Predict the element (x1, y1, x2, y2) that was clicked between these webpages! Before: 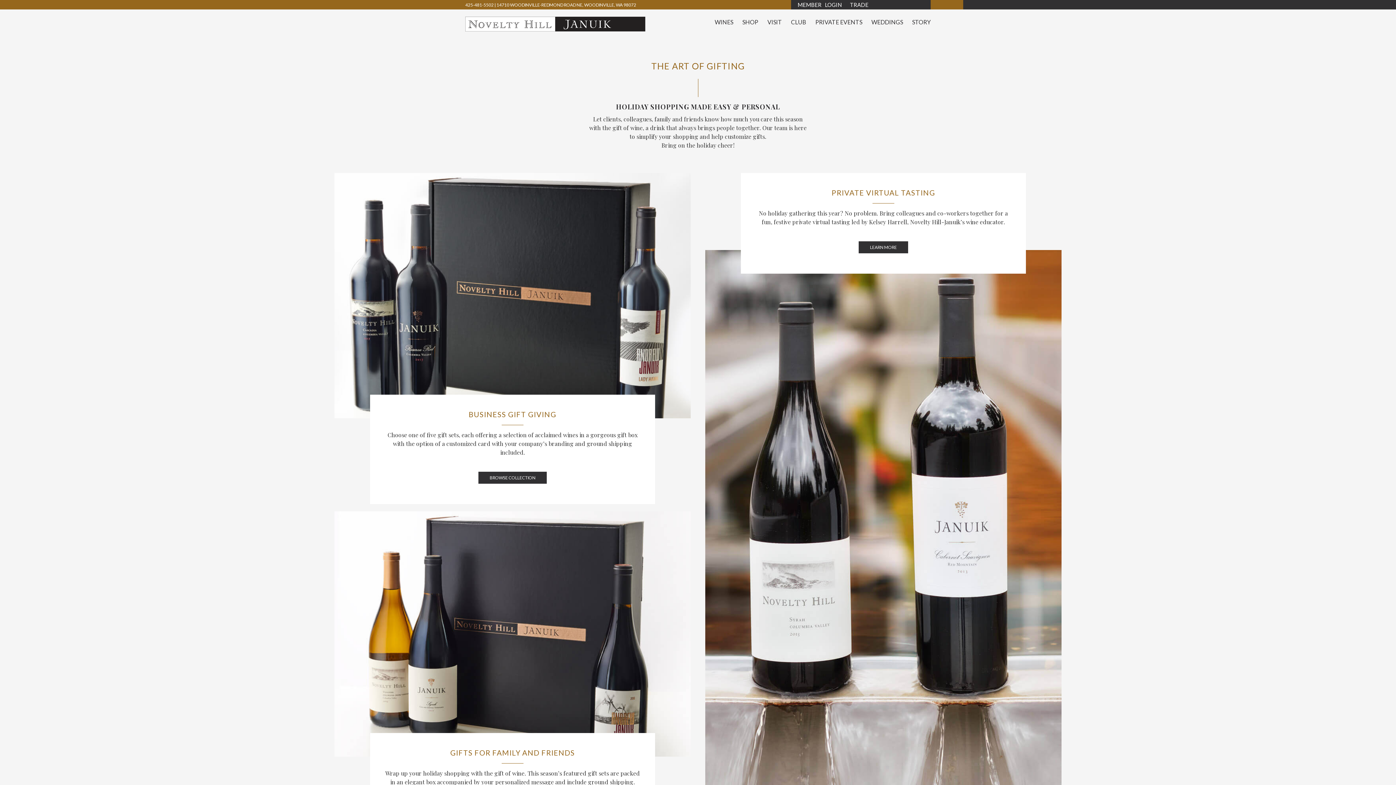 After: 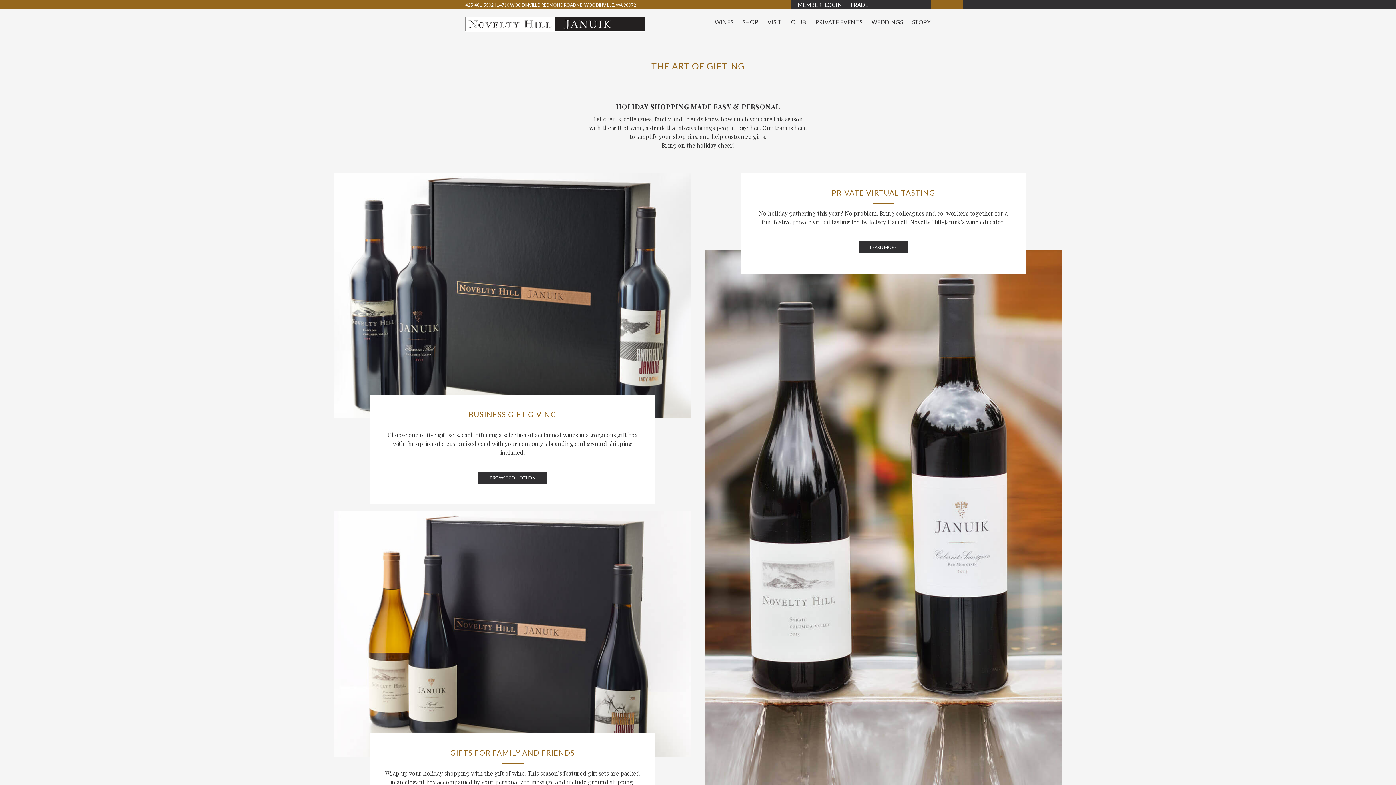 Action: bbox: (384, 409, 640, 425) label: BUSINESS GIFT GIVING